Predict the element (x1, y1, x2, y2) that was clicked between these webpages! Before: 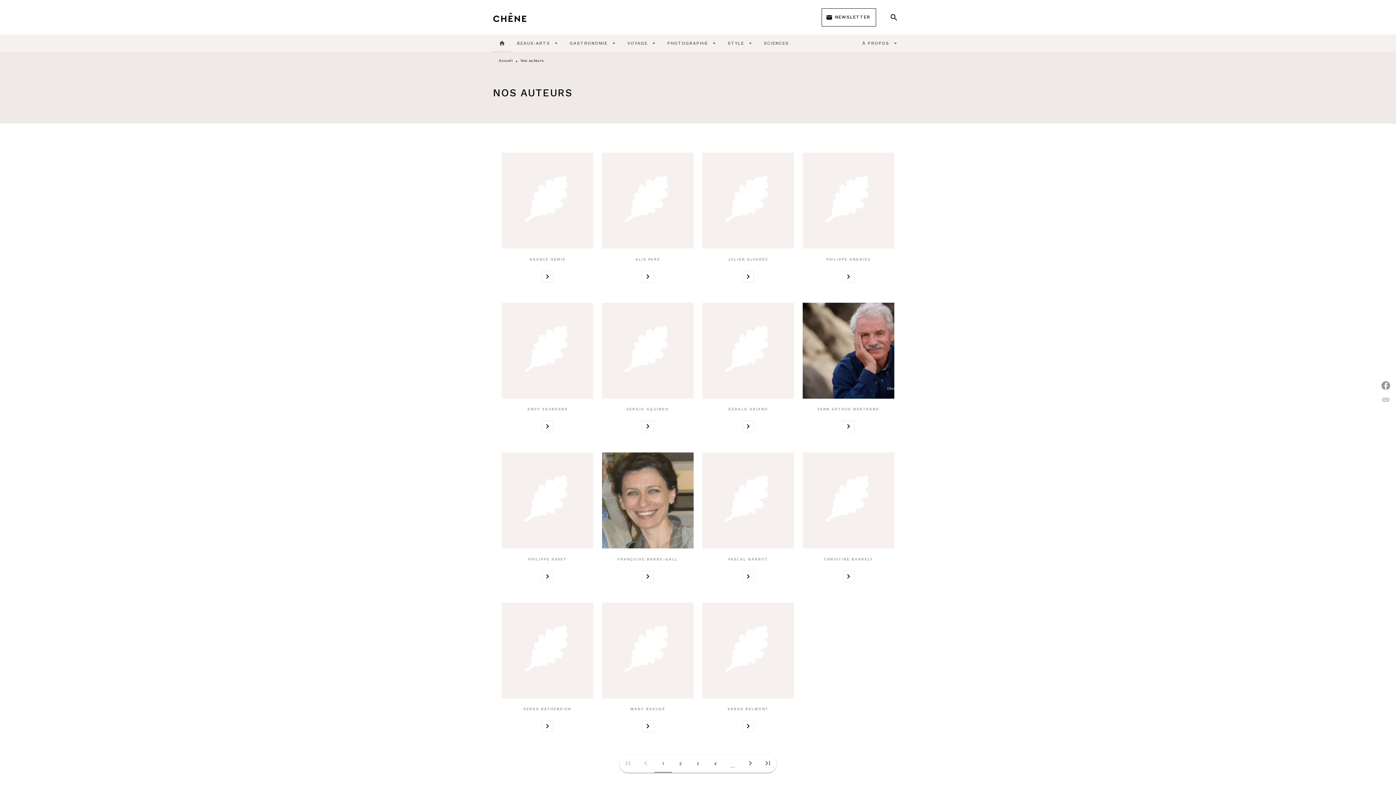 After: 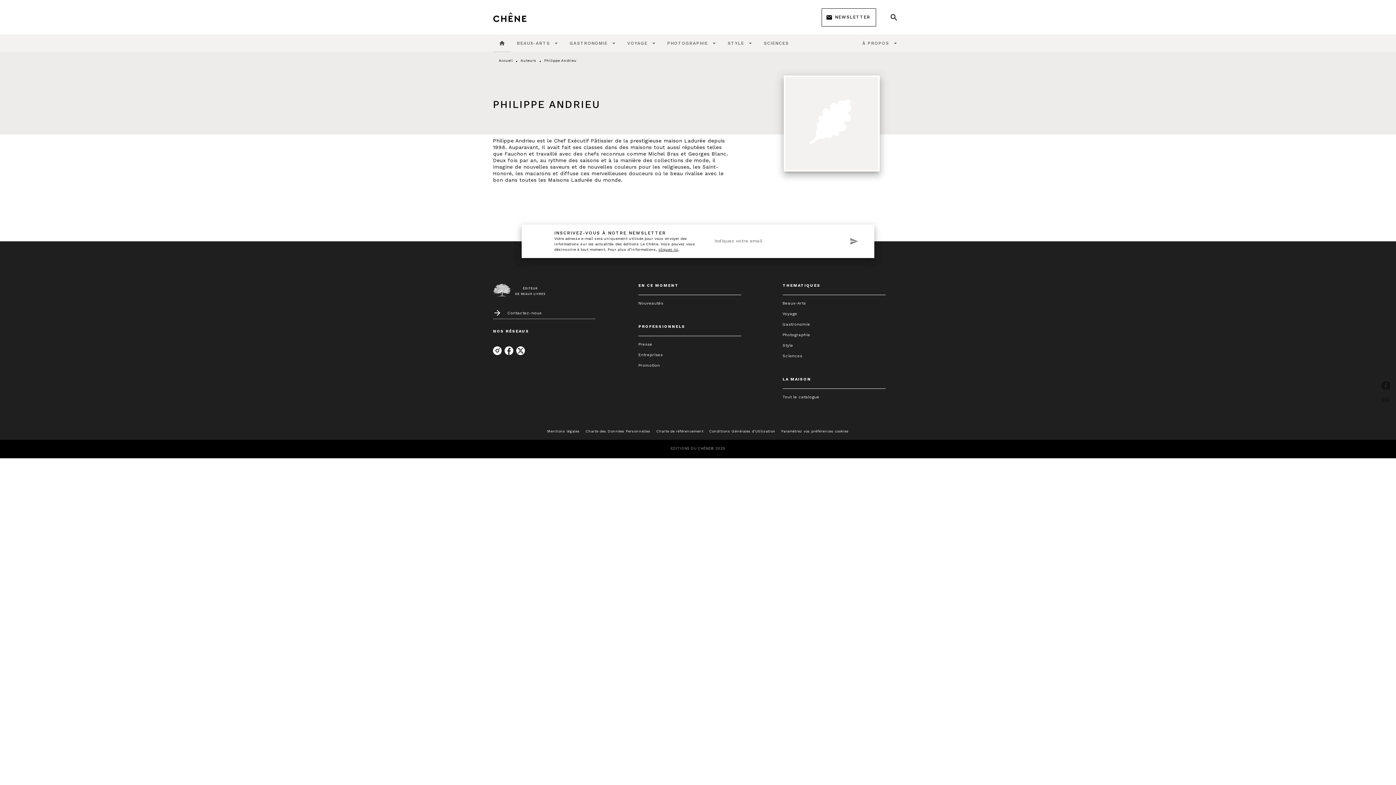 Action: bbox: (802, 152, 894, 294) label: PHILIPPE ANDRIEU
chevron_right